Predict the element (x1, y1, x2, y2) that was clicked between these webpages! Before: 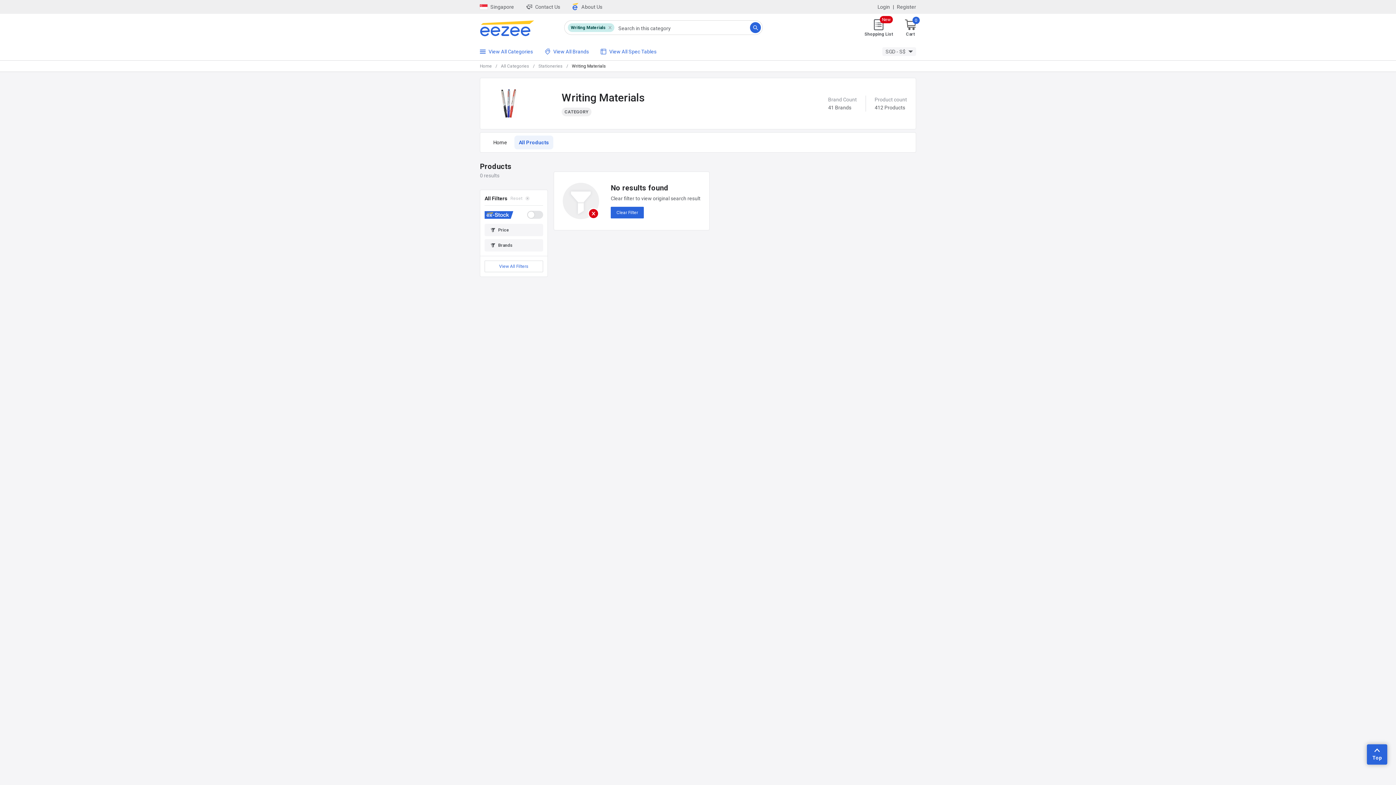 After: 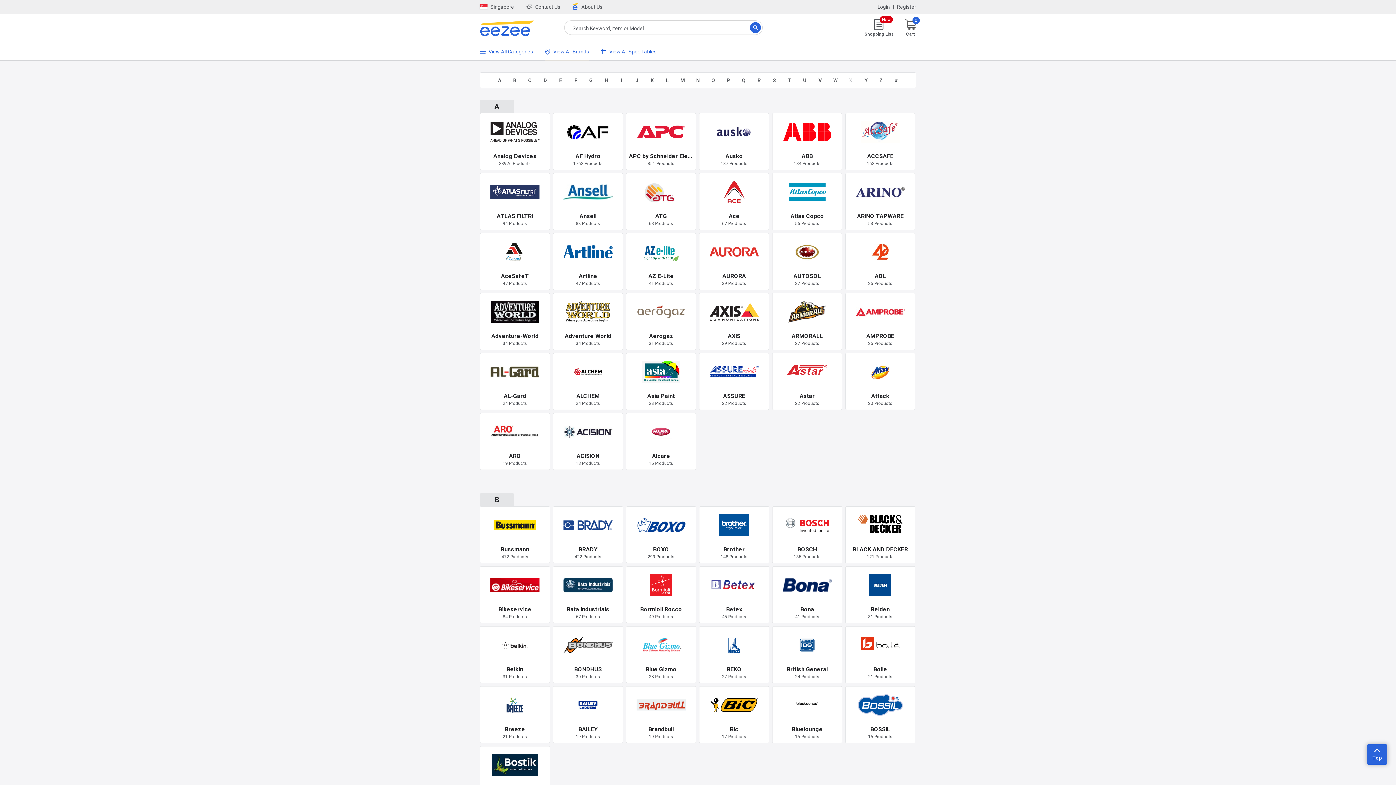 Action: label: View All Brands bbox: (544, 47, 589, 55)